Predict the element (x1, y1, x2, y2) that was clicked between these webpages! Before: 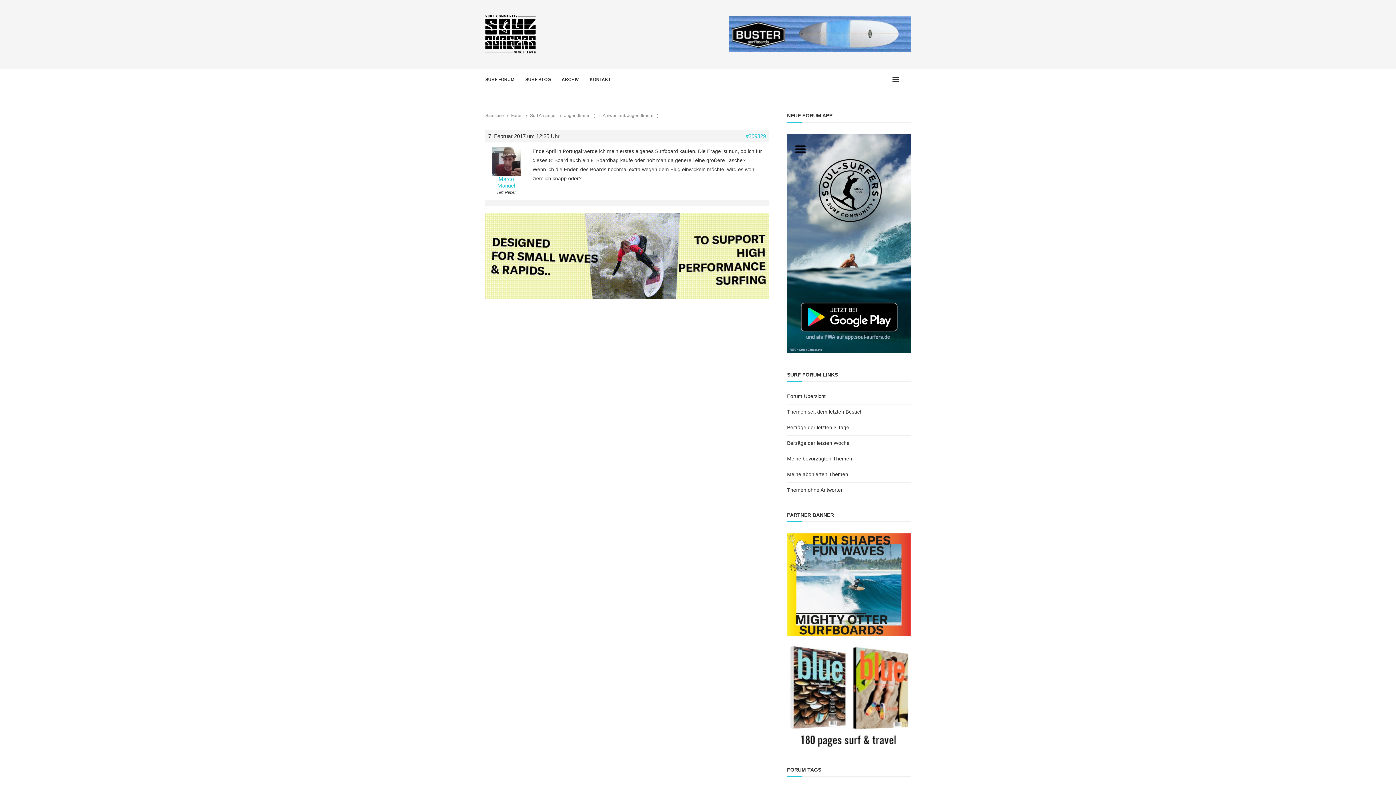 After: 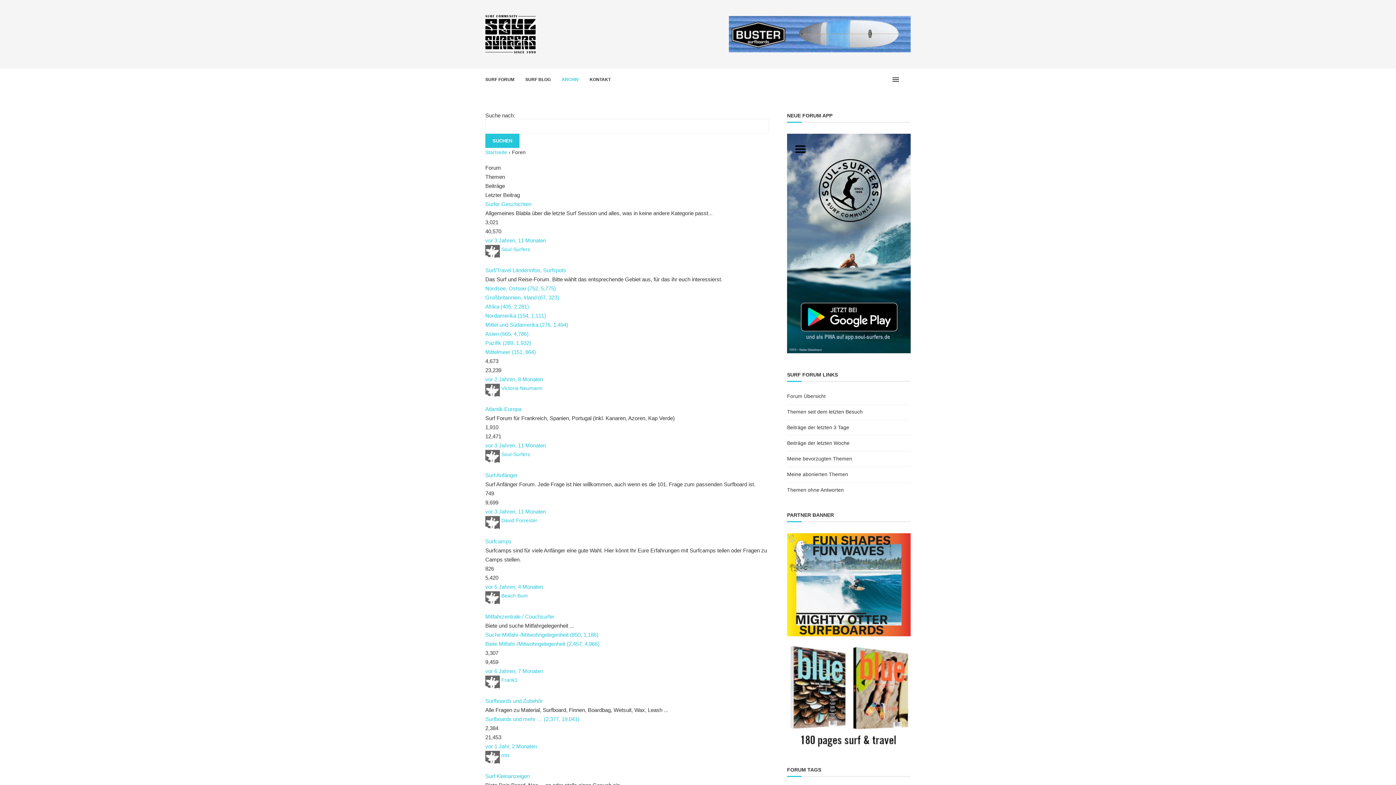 Action: bbox: (787, 393, 825, 399) label: Forum Übersicht